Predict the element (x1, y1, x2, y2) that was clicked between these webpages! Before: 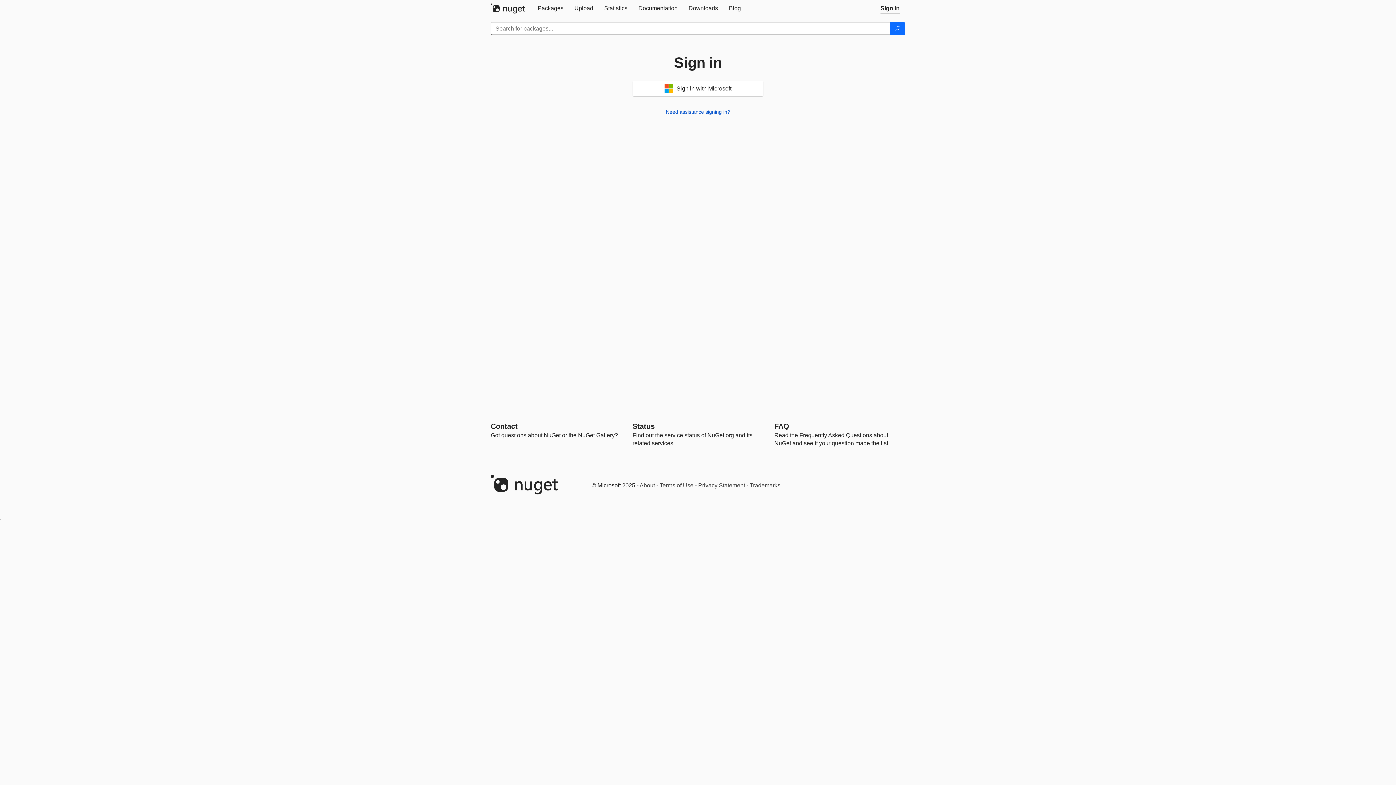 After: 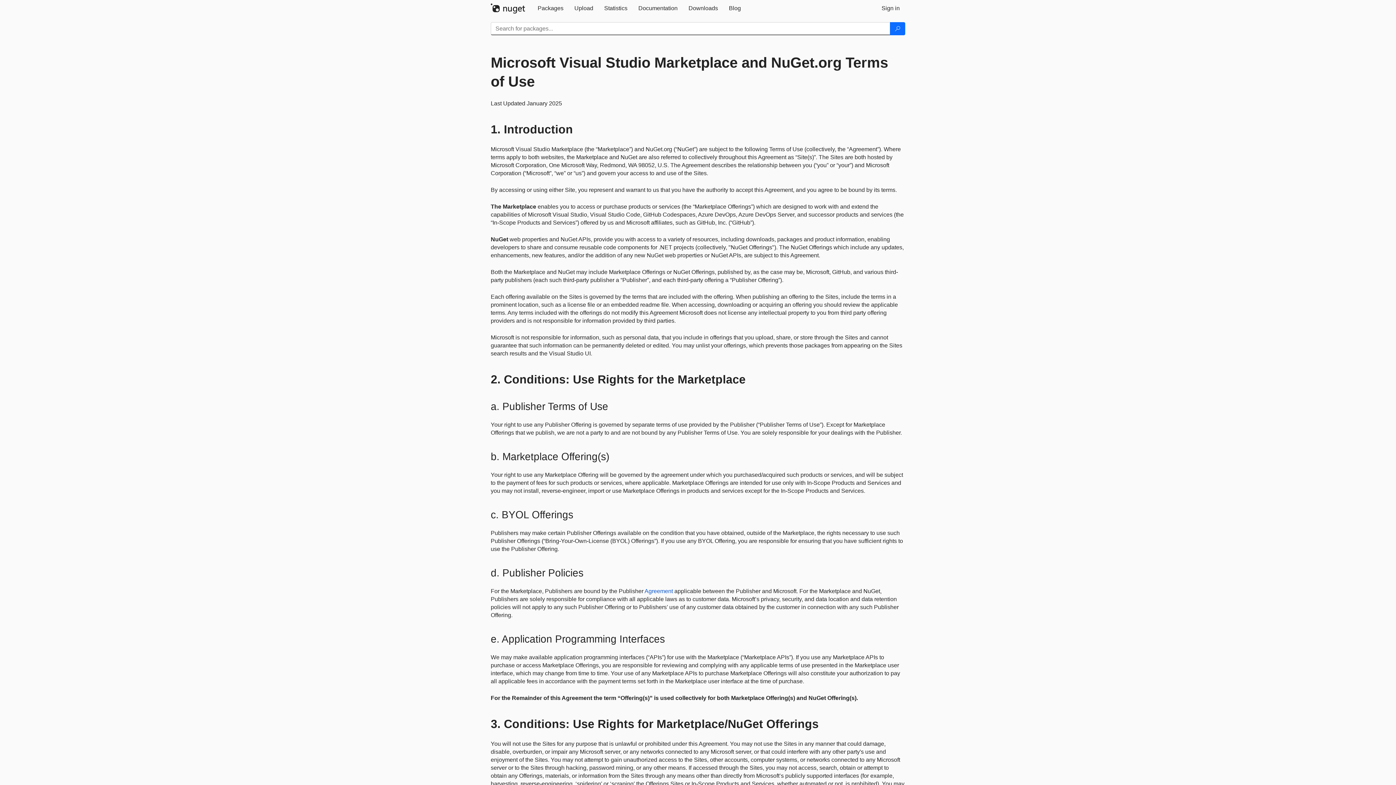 Action: bbox: (659, 482, 693, 488) label: Terms of Use